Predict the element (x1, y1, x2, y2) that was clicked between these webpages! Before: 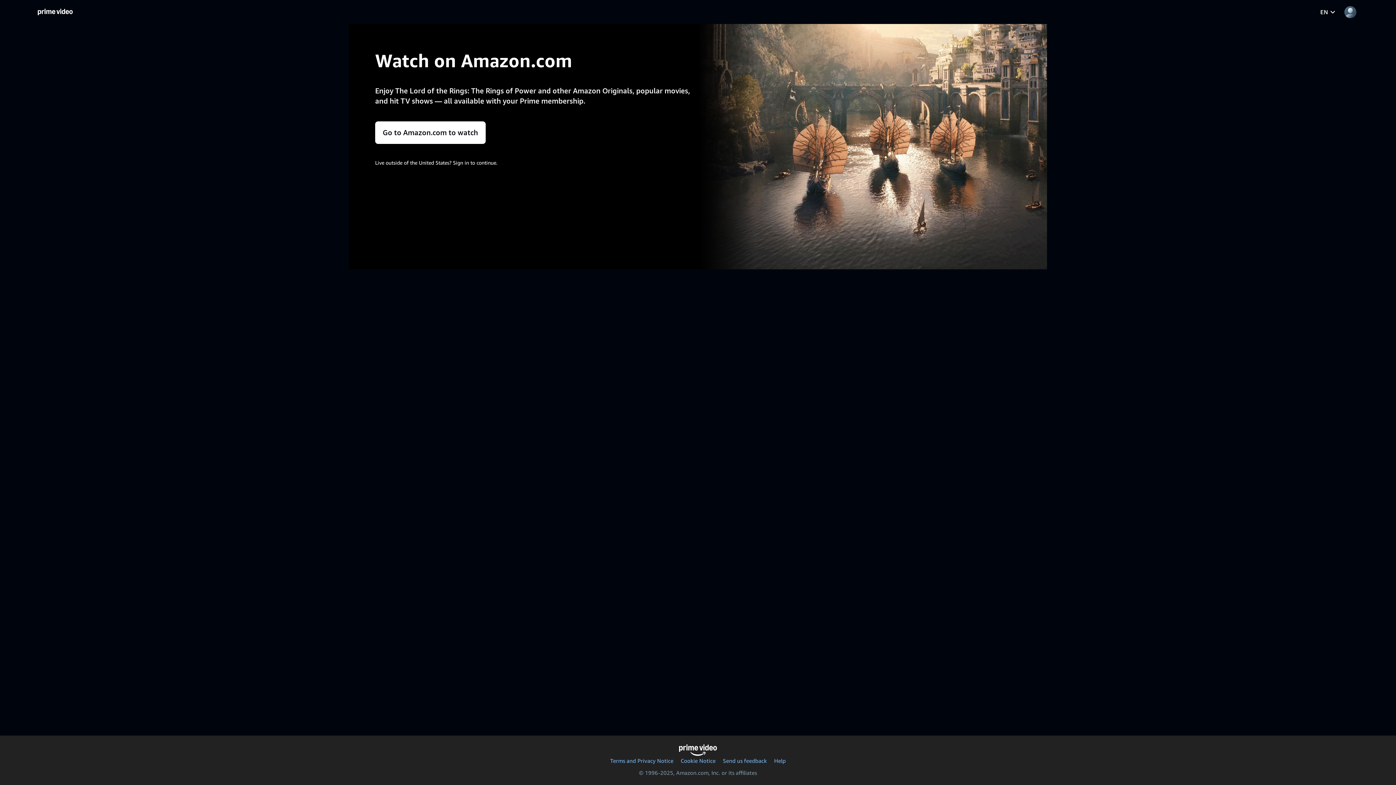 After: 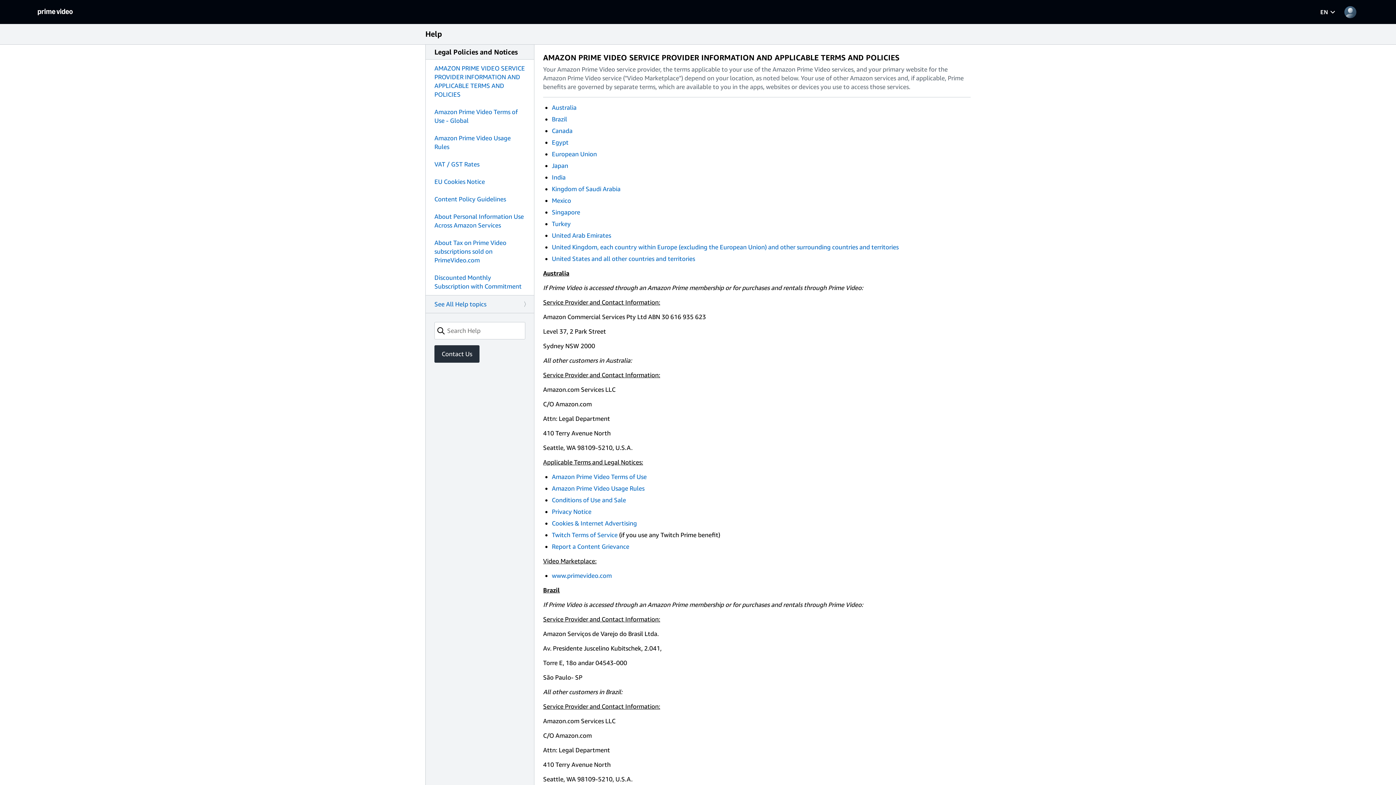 Action: label: Terms and Privacy Notice bbox: (610, 757, 673, 764)